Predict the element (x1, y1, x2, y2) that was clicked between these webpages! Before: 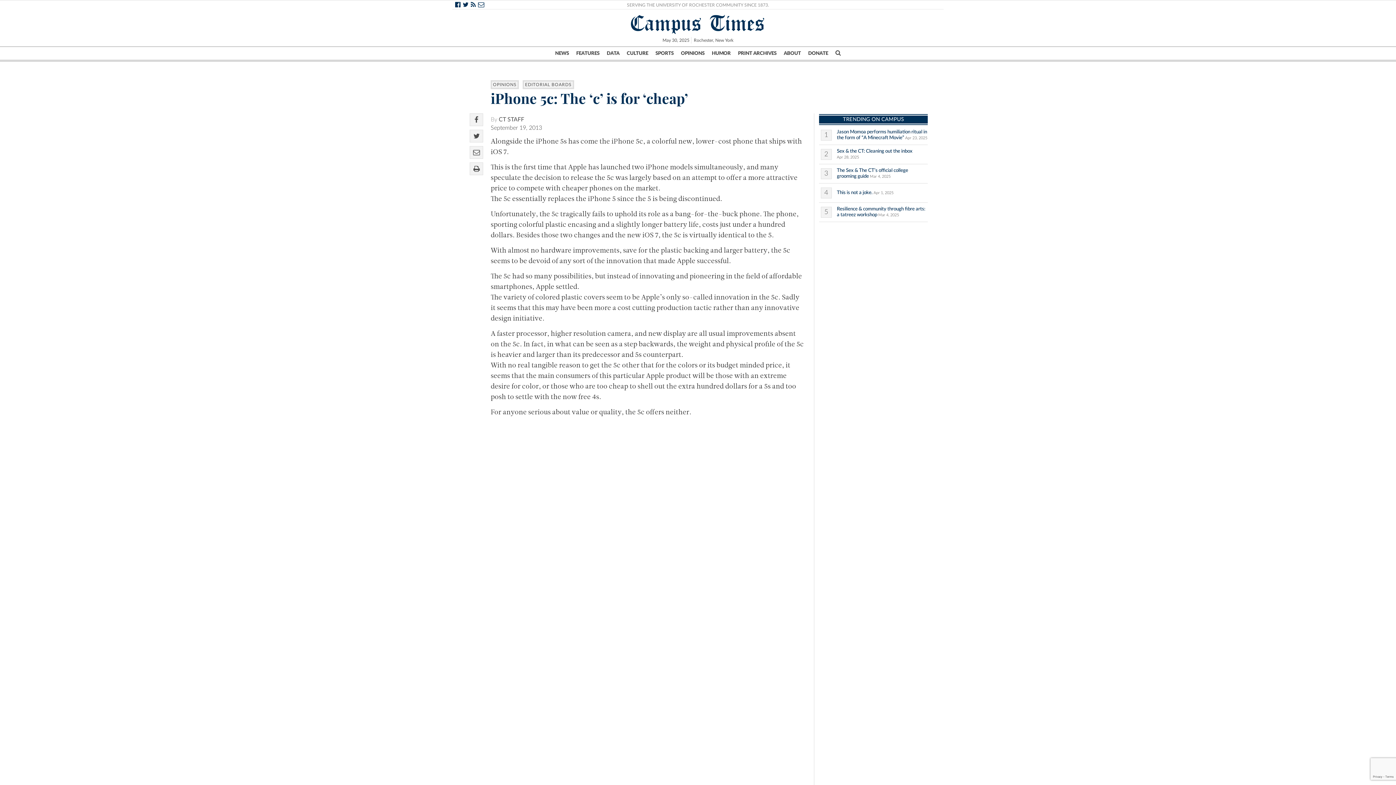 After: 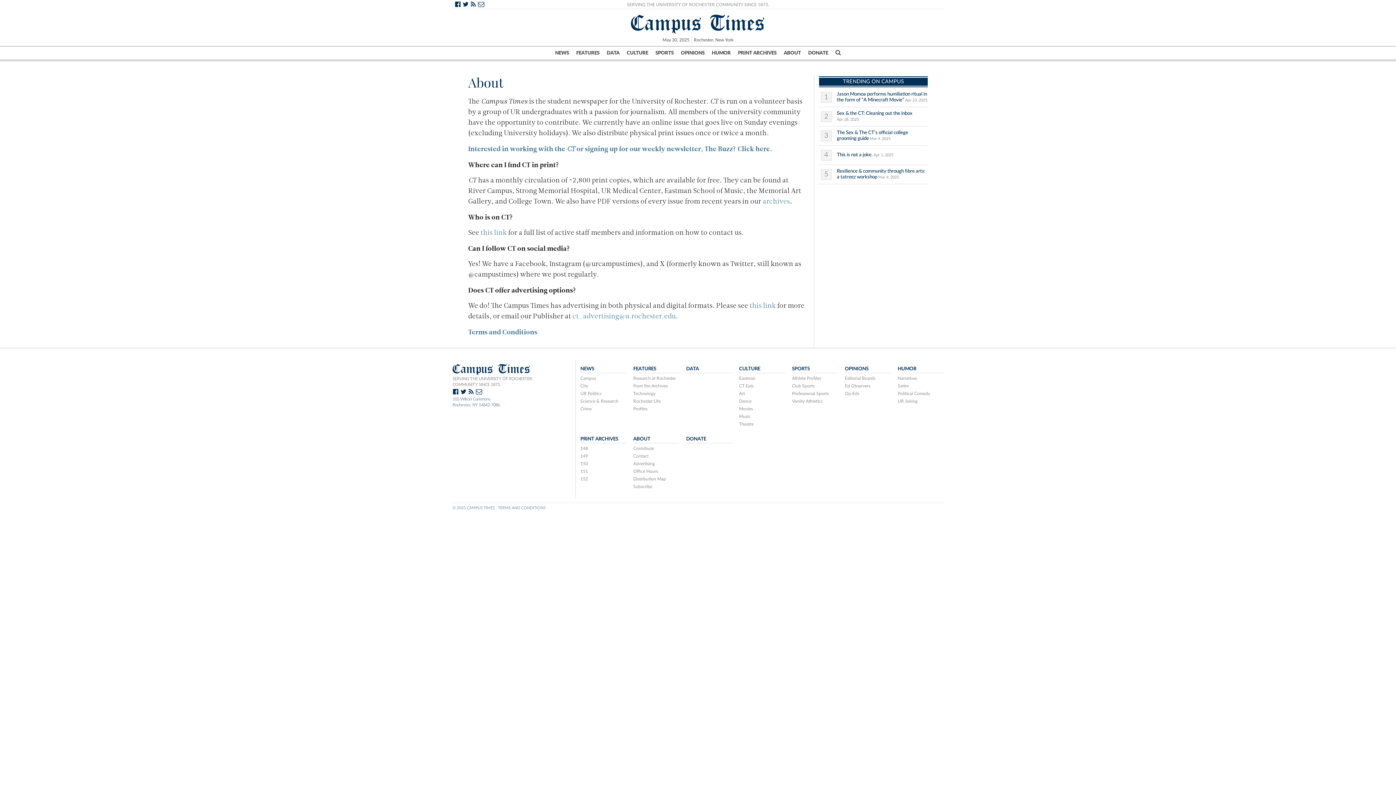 Action: label: SERVING THE UNIVERSITY OF ROCHESTER COMMUNITY SINCE 1873. bbox: (627, 1, 769, 8)